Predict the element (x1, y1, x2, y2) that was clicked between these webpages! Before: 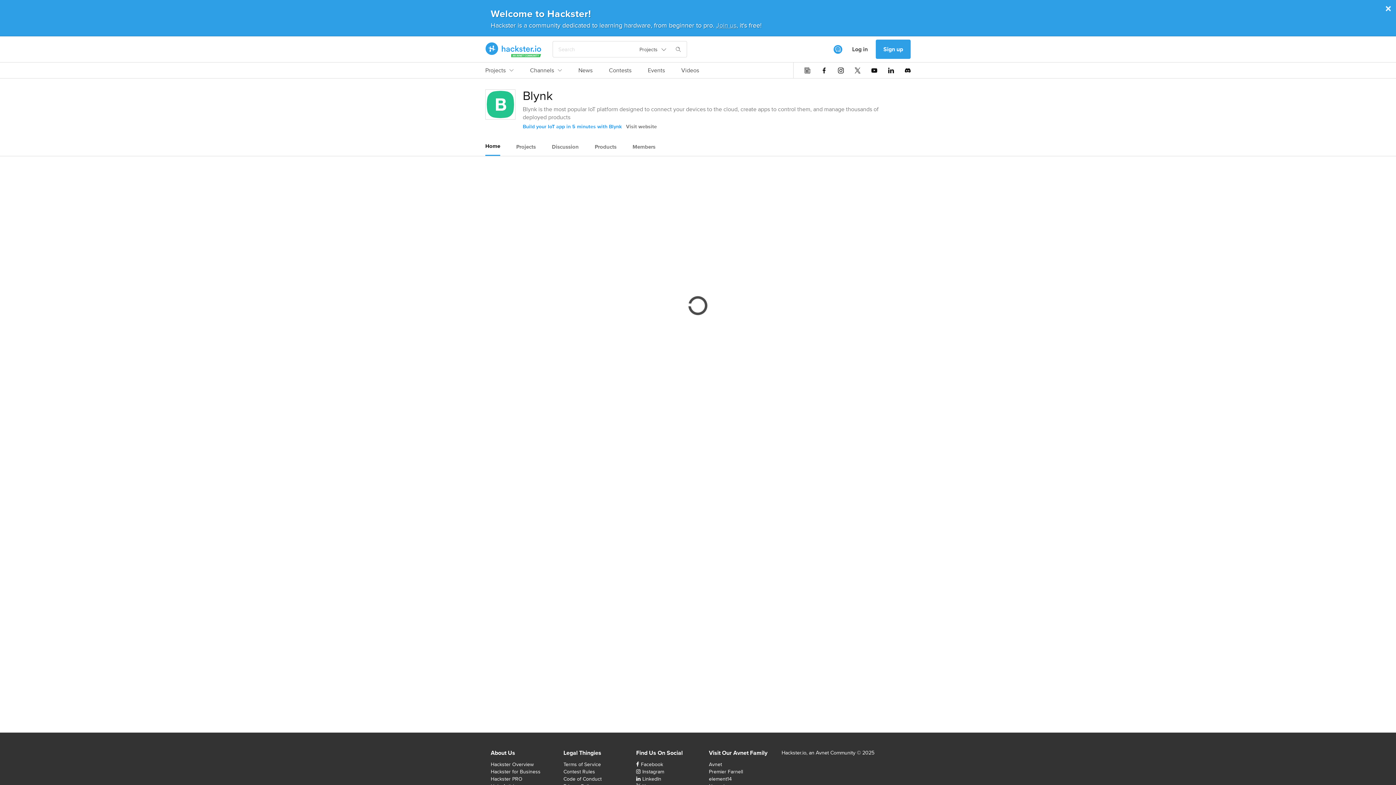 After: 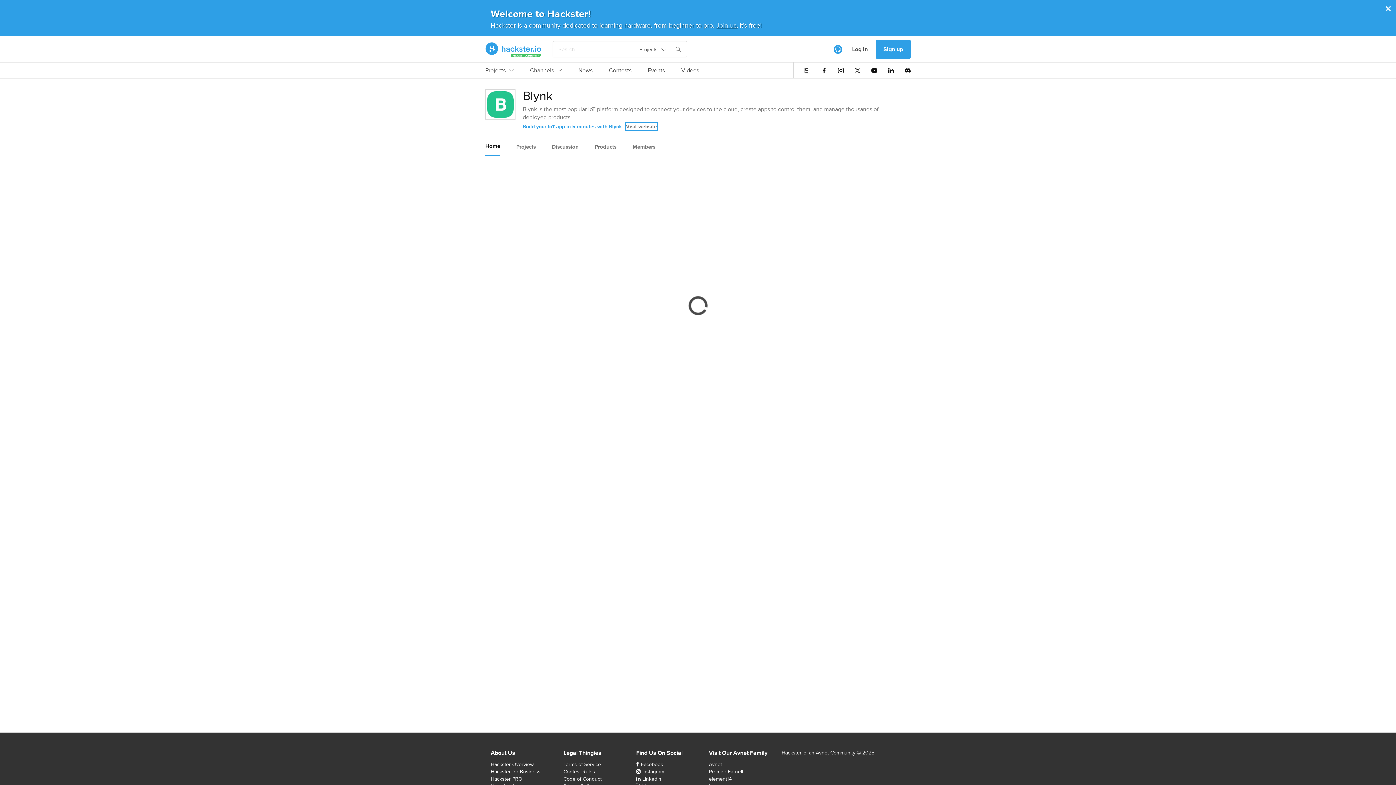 Action: label: Visit website bbox: (626, 122, 657, 130)